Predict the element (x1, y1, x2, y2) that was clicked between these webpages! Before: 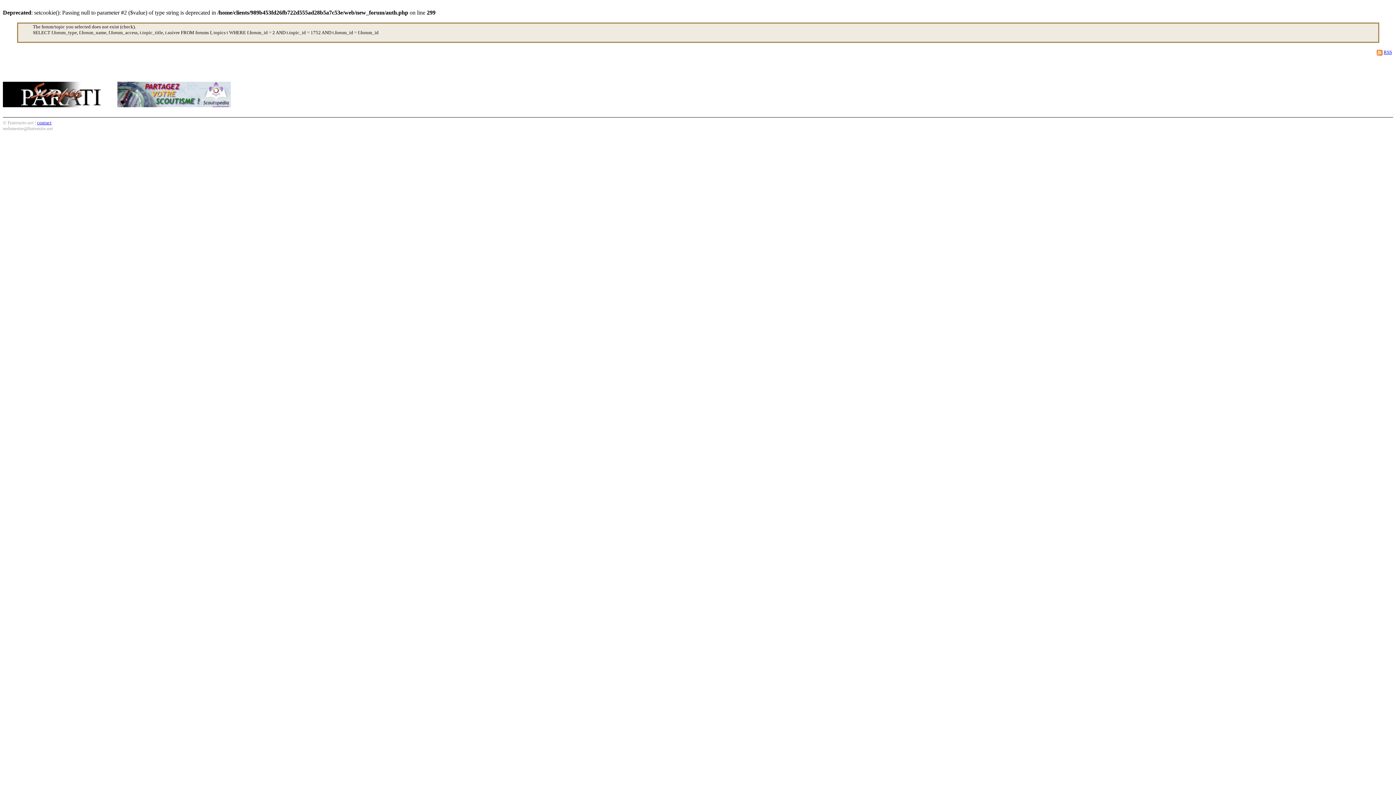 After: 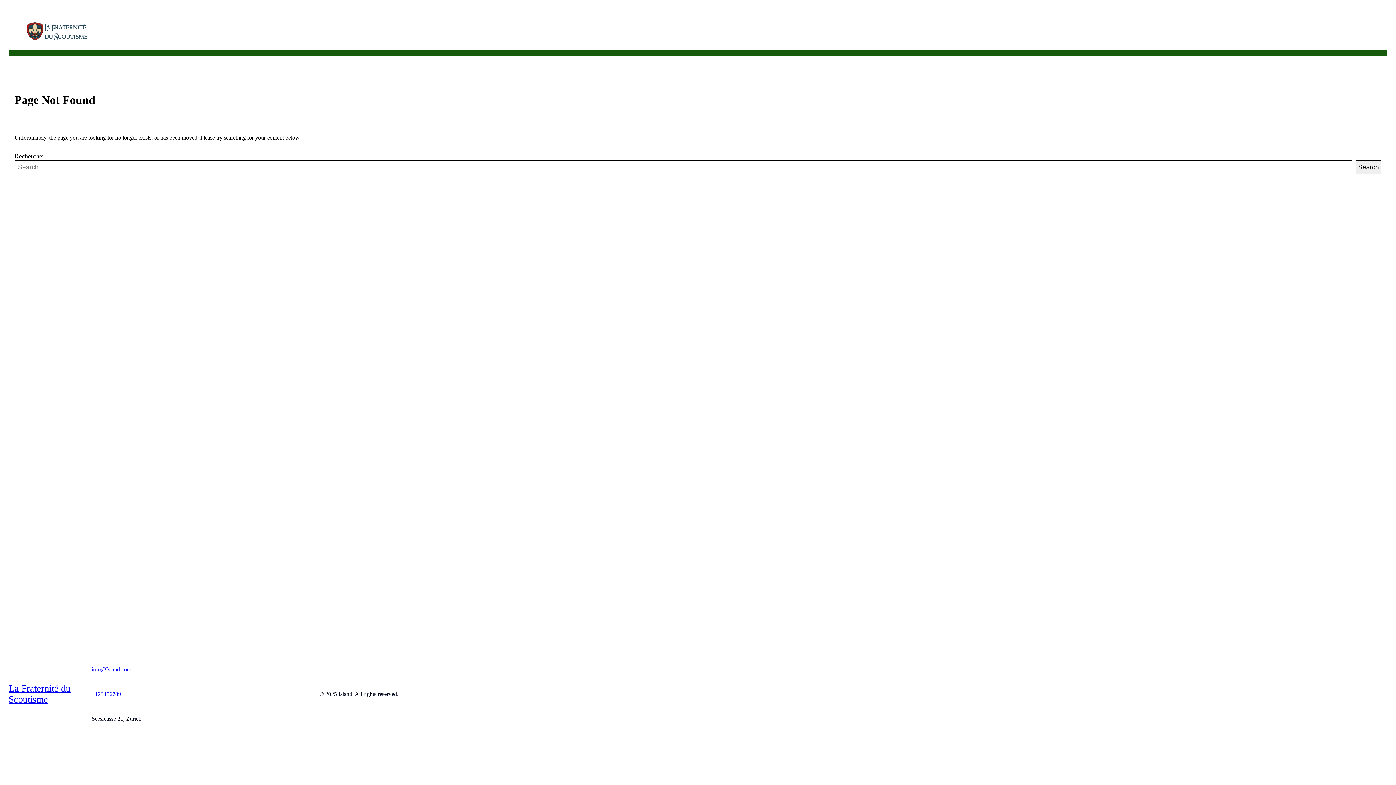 Action: label: contact bbox: (37, 120, 51, 125)